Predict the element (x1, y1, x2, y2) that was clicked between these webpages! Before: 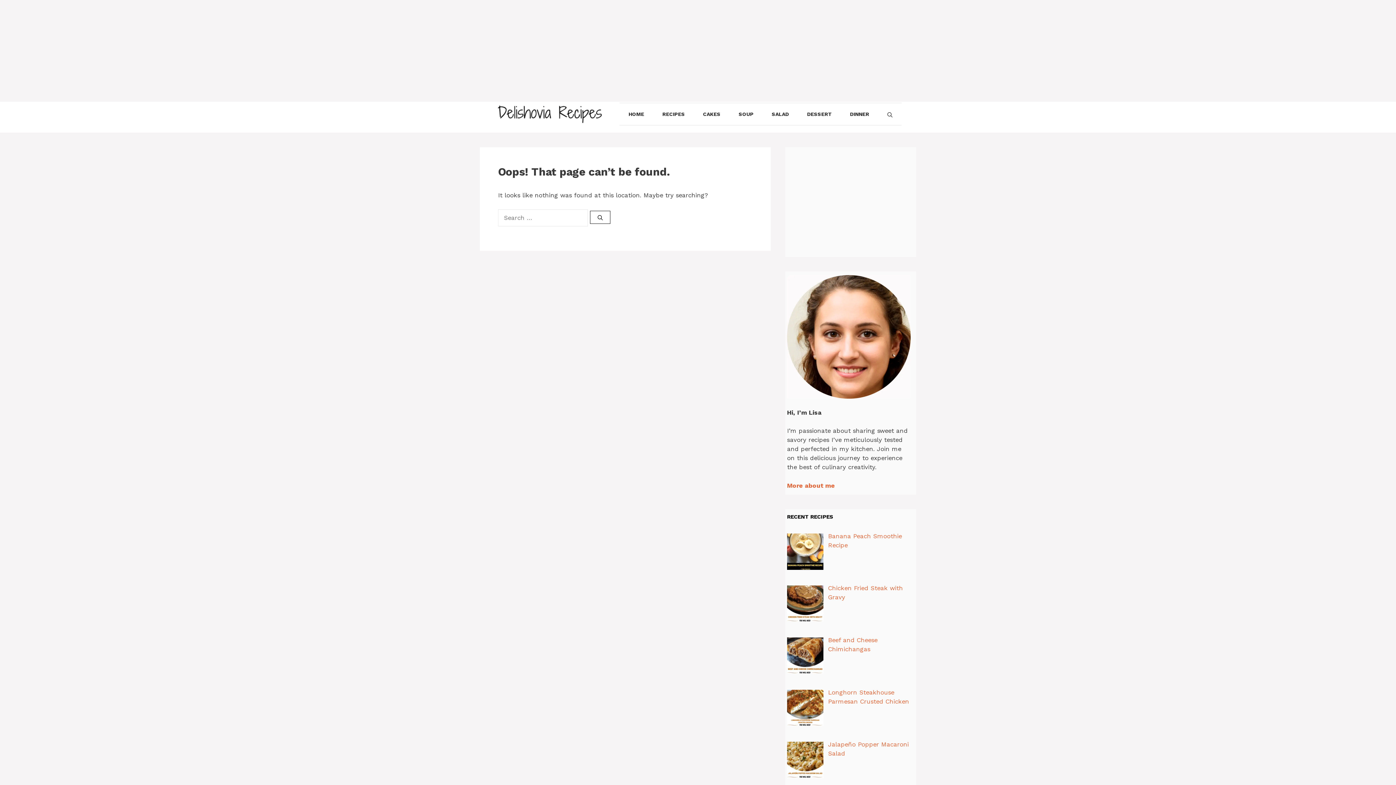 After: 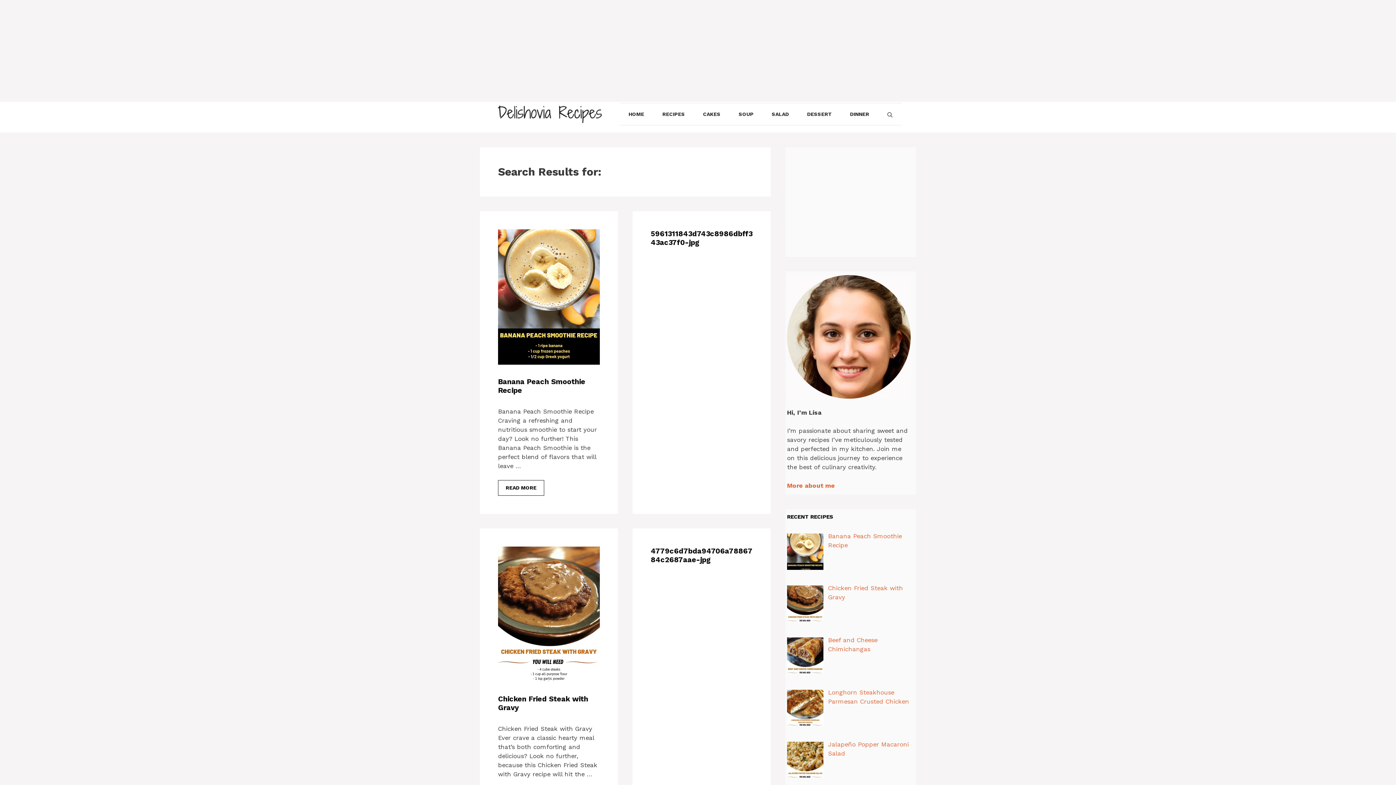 Action: bbox: (590, 210, 610, 223) label: Search